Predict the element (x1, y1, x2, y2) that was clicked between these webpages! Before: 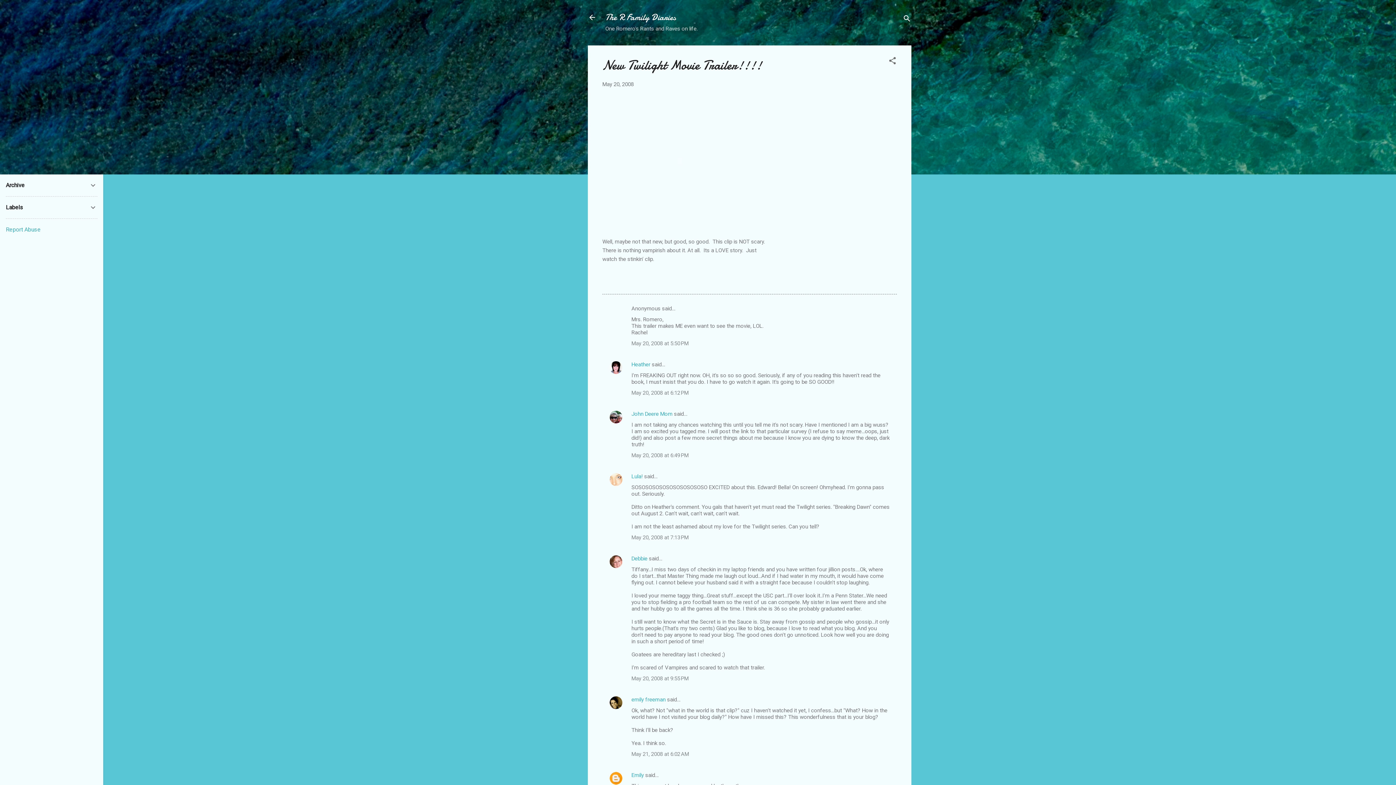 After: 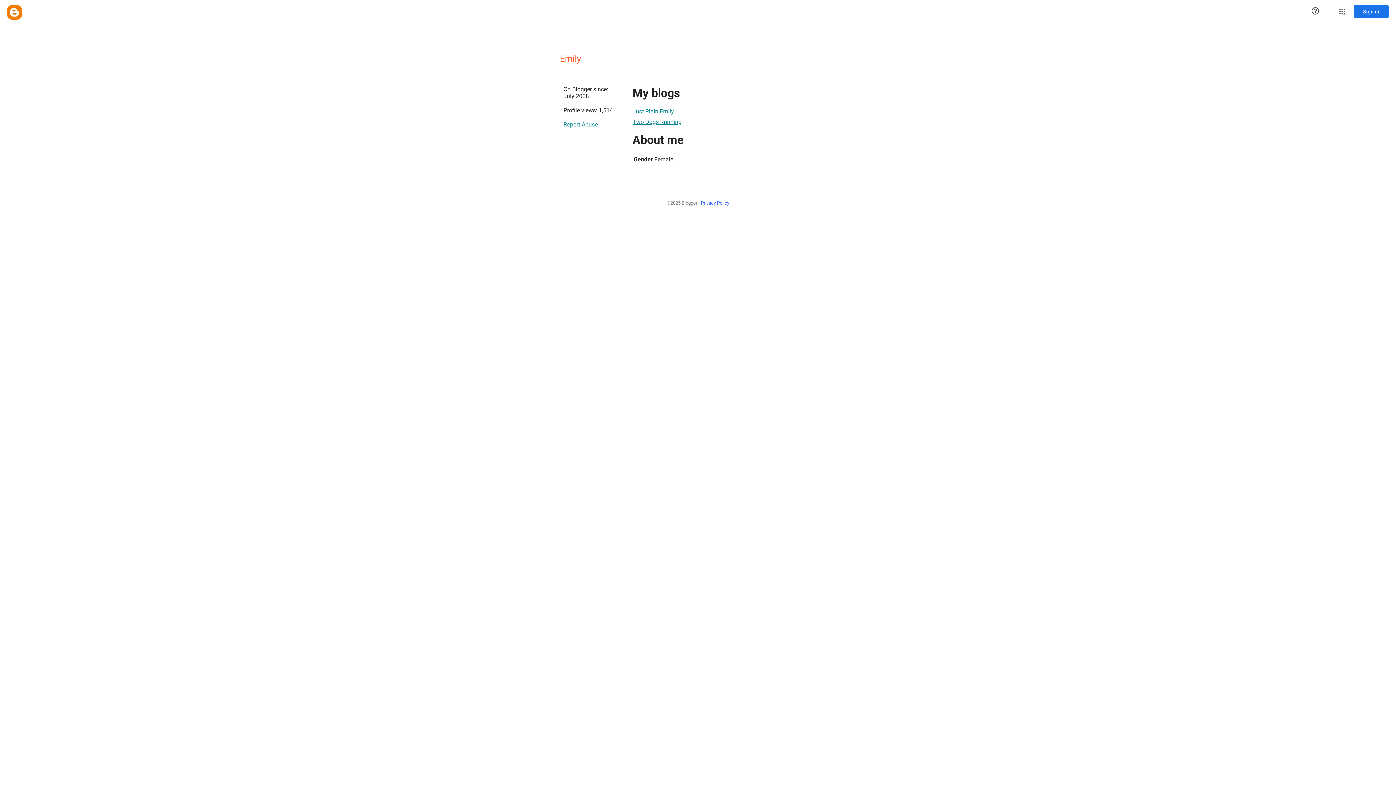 Action: label: Emily bbox: (631, 772, 644, 779)